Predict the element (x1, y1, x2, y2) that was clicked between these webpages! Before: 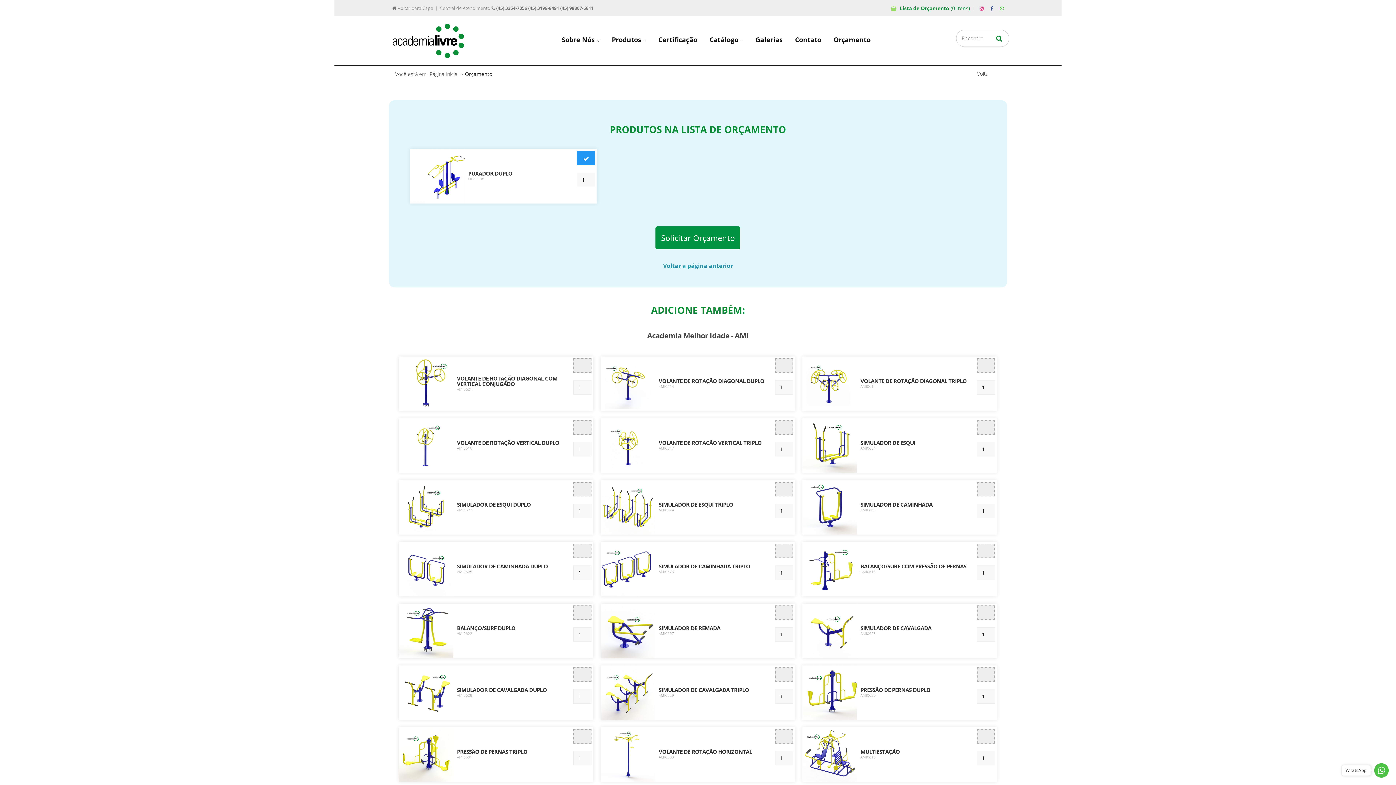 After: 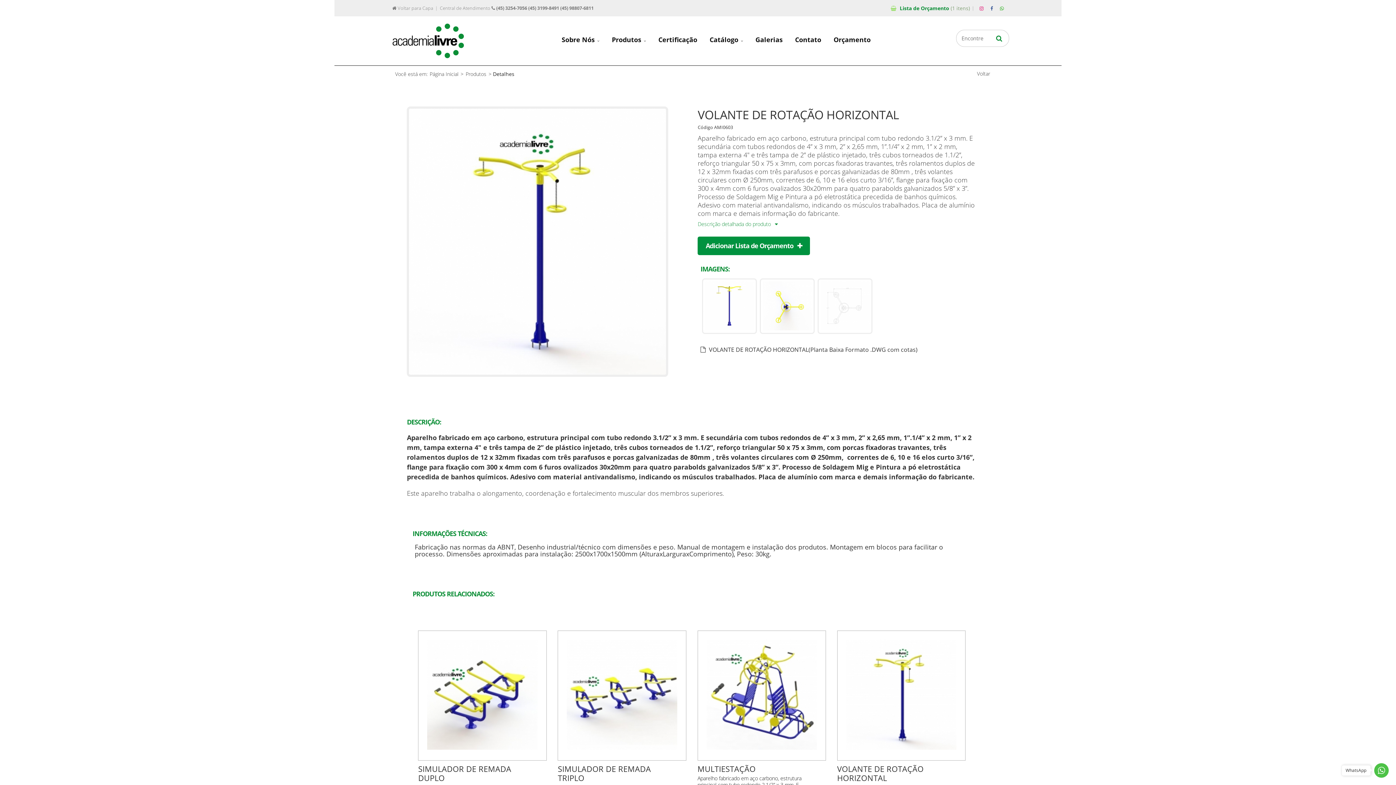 Action: label: VOLANTE DE ROTAÇÃO HORIZONTAL bbox: (658, 749, 769, 754)